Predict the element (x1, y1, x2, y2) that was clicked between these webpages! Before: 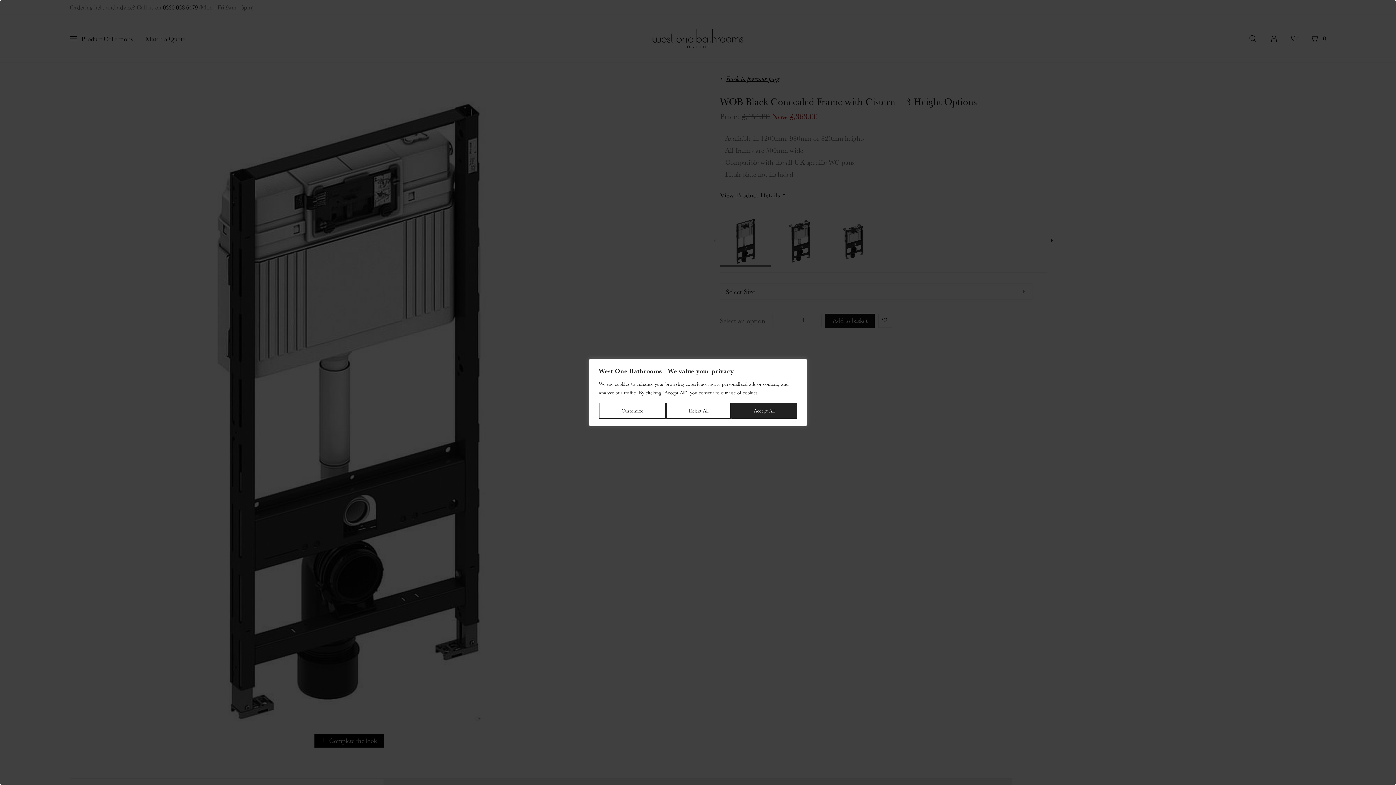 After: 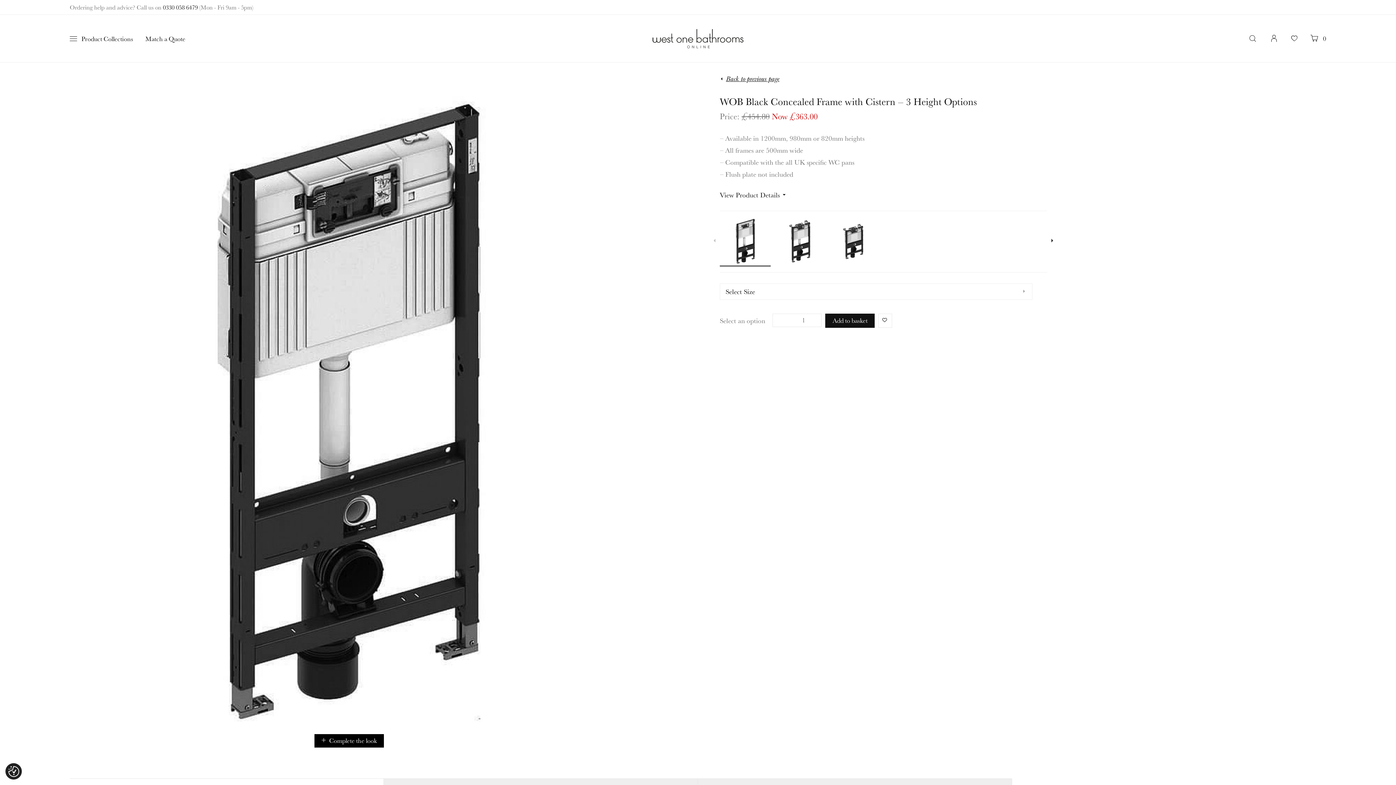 Action: label: Accept All bbox: (731, 402, 797, 418)